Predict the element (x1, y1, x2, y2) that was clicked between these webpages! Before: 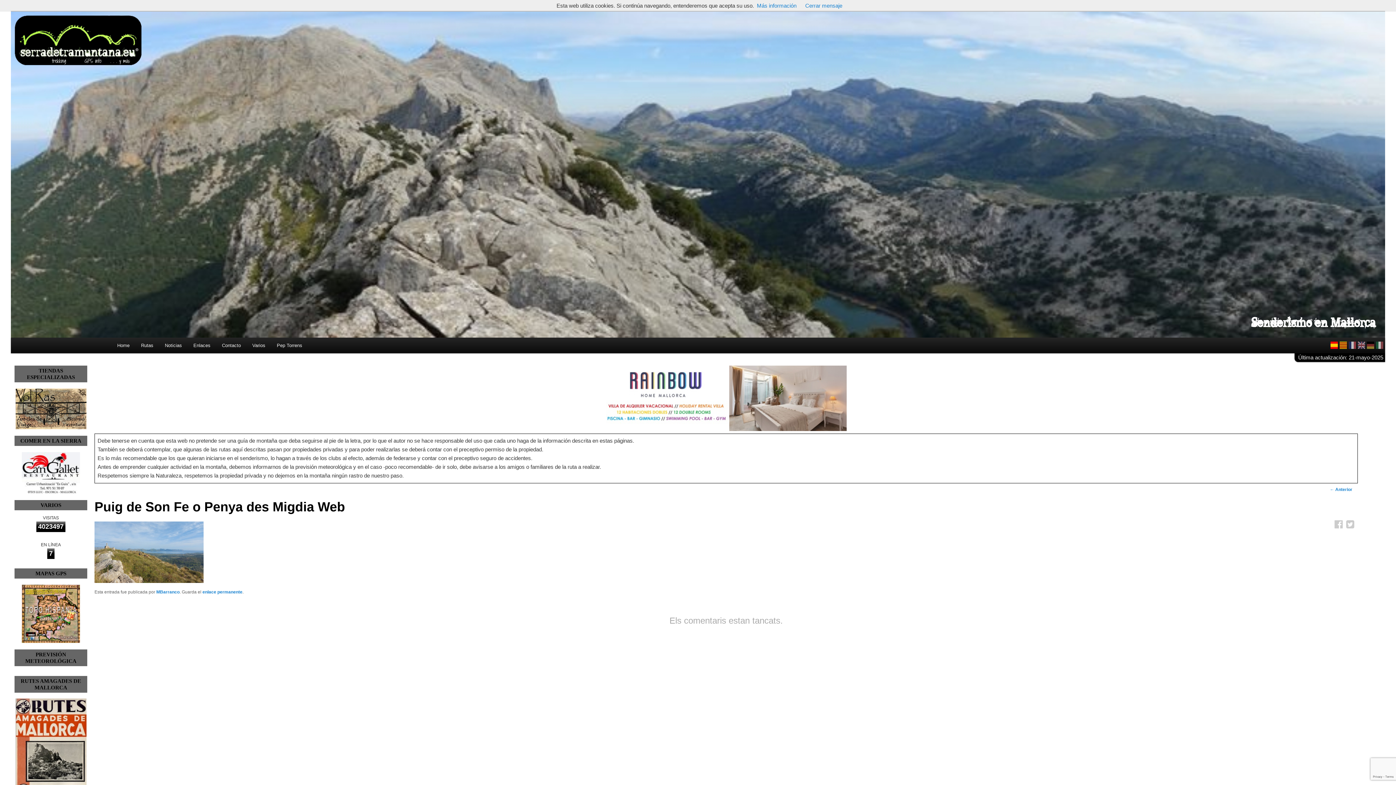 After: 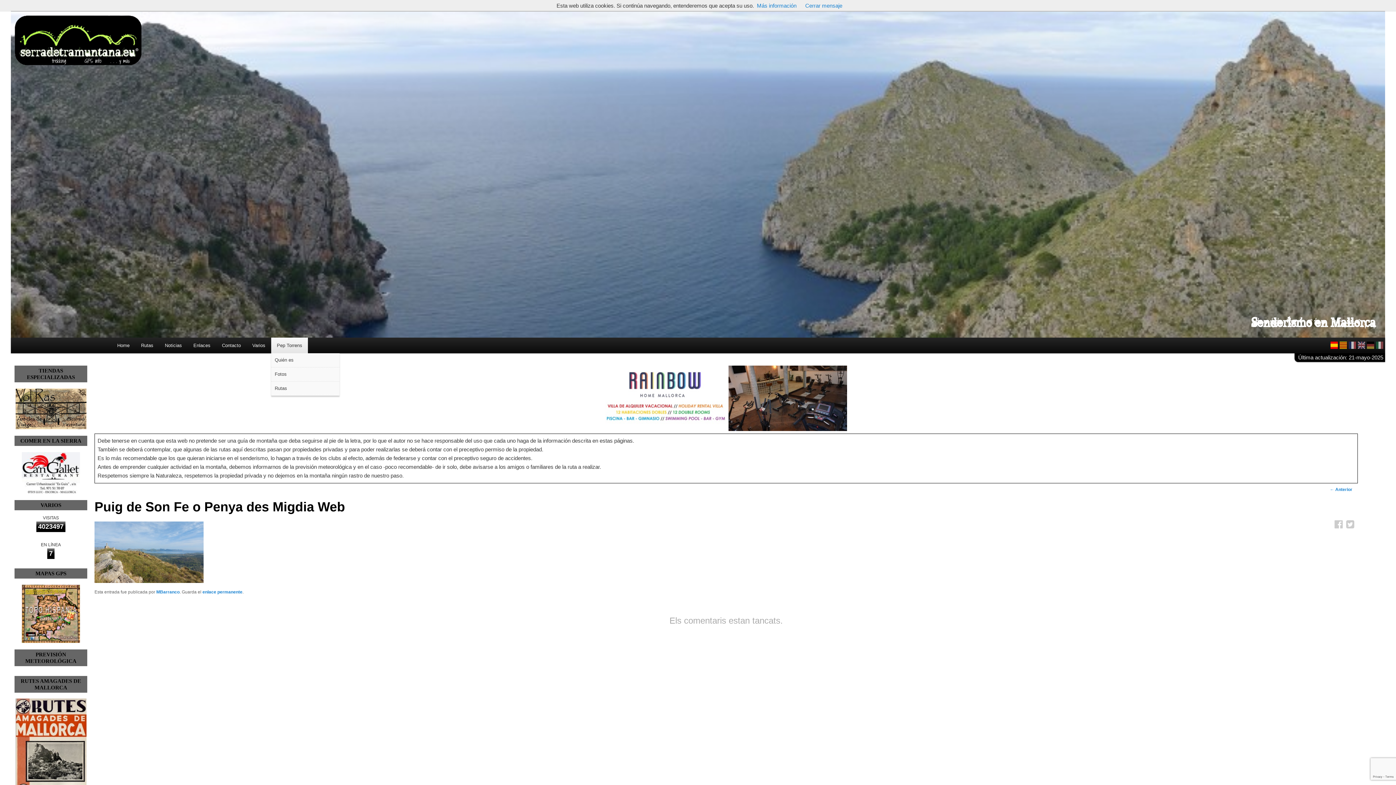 Action: bbox: (271, 337, 308, 353) label: Pep Torrens